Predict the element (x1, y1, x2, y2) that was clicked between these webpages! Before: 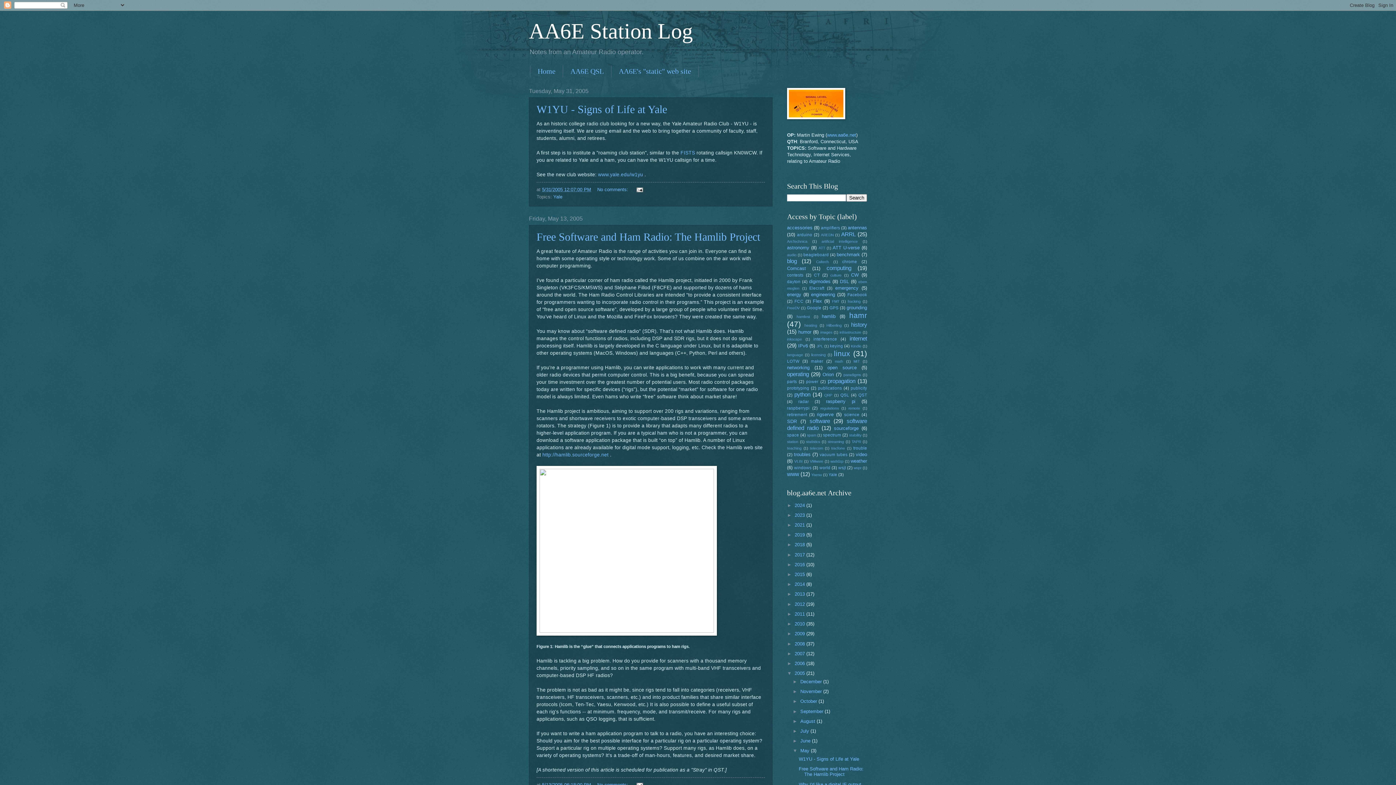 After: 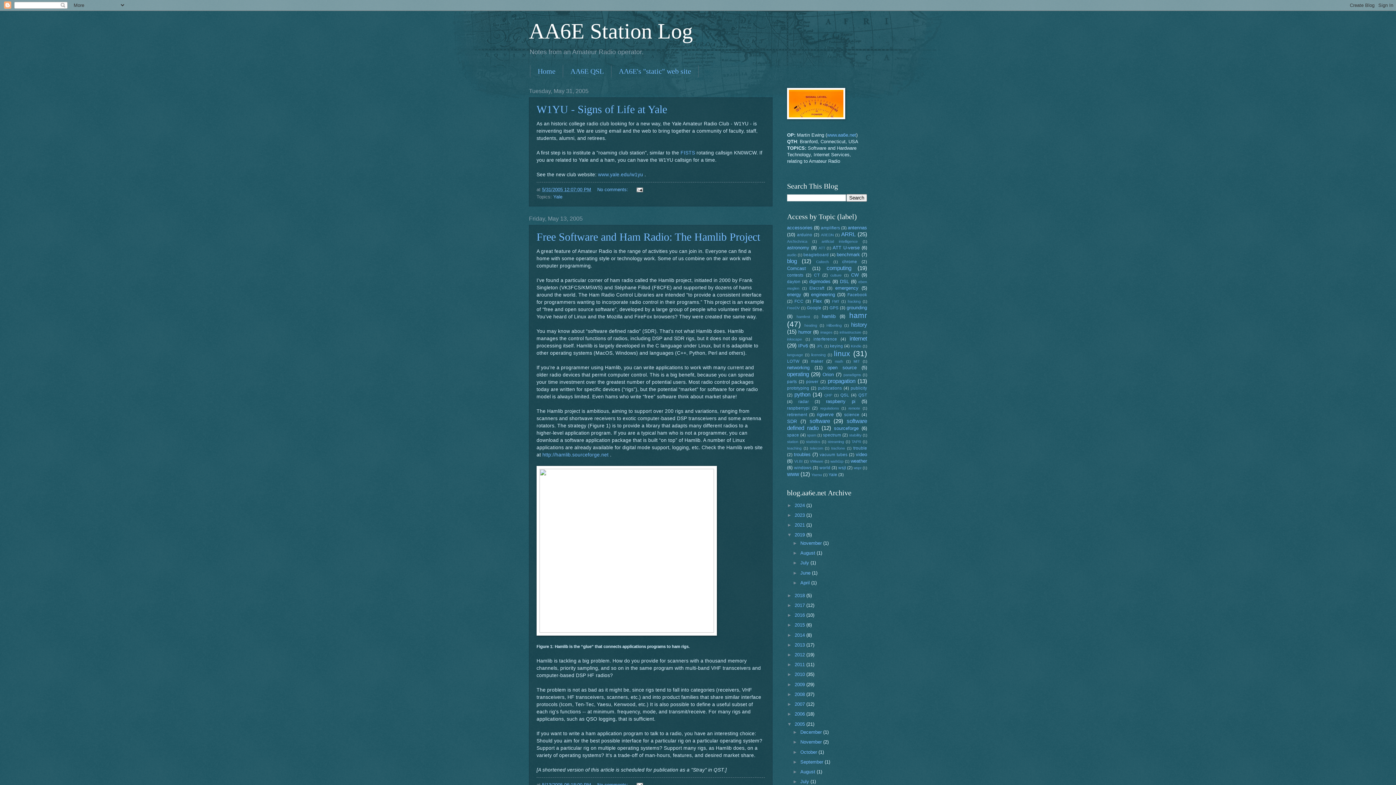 Action: bbox: (787, 532, 794, 537) label: ►  